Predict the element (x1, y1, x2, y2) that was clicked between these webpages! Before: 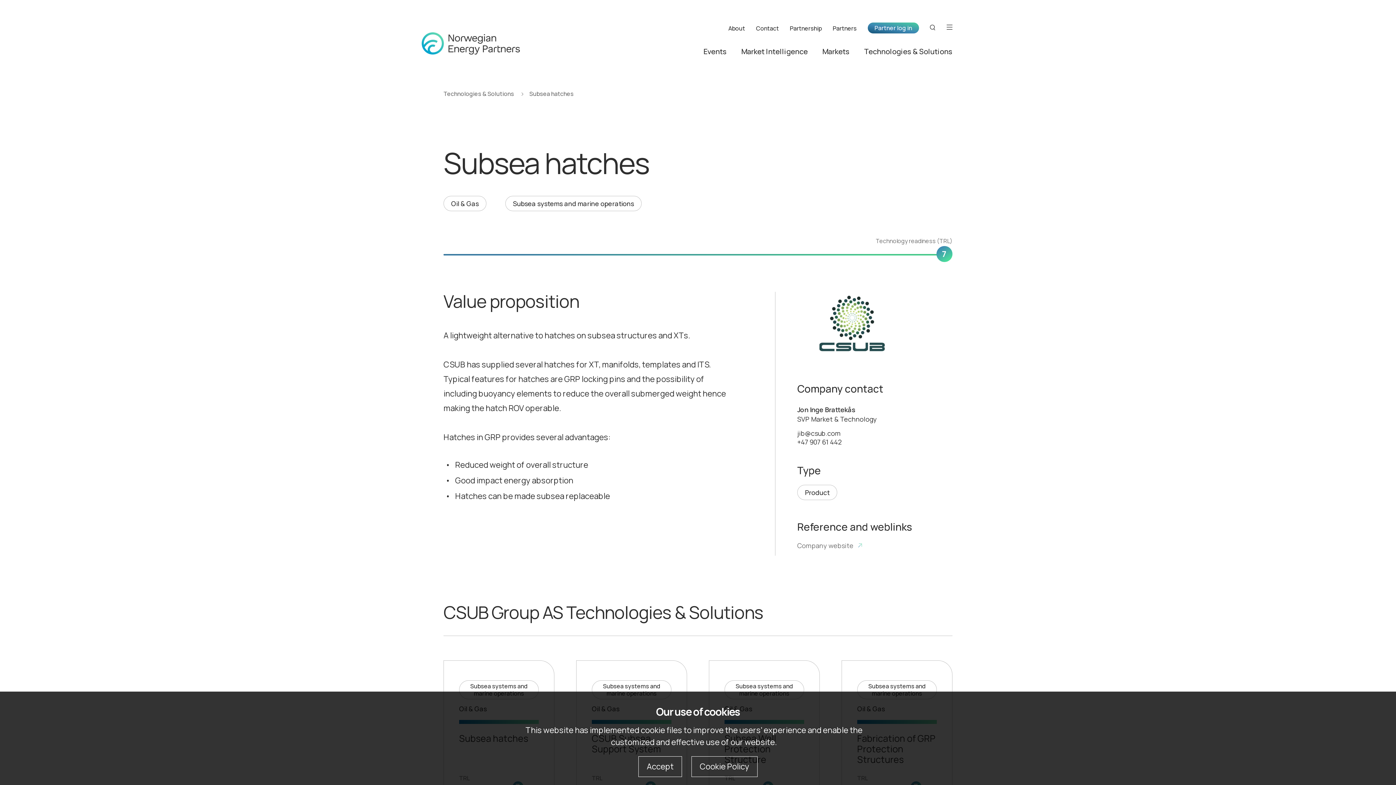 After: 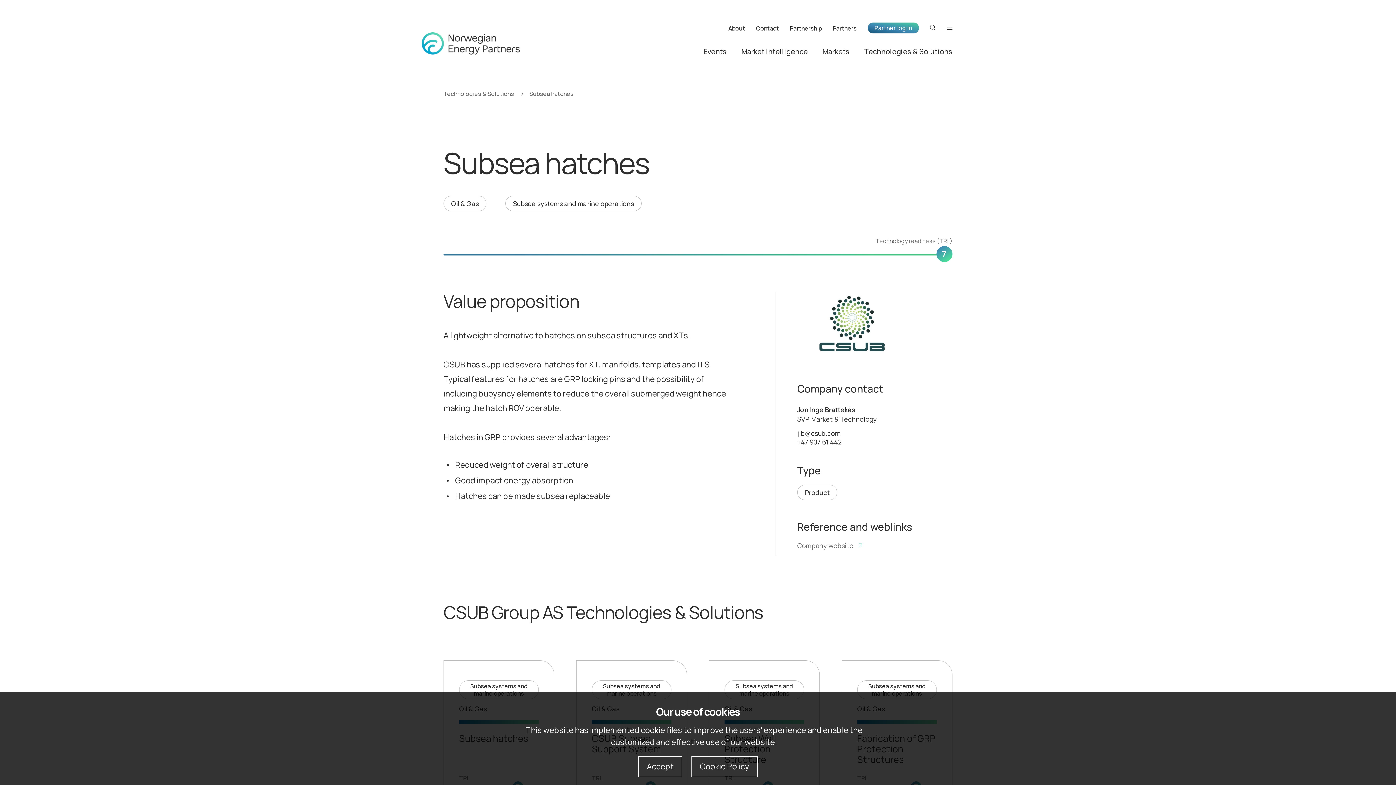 Action: bbox: (797, 437, 841, 446) label: +47 907 61 442